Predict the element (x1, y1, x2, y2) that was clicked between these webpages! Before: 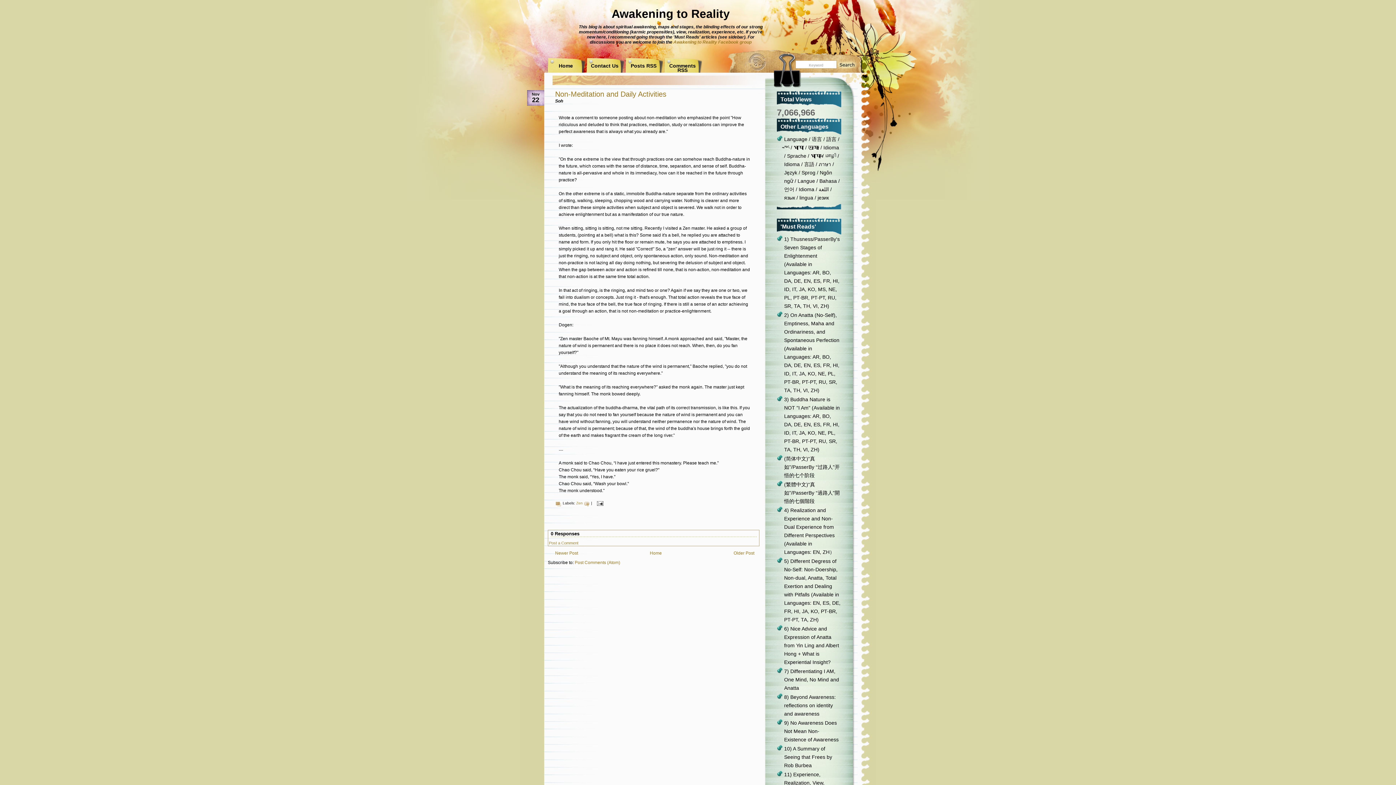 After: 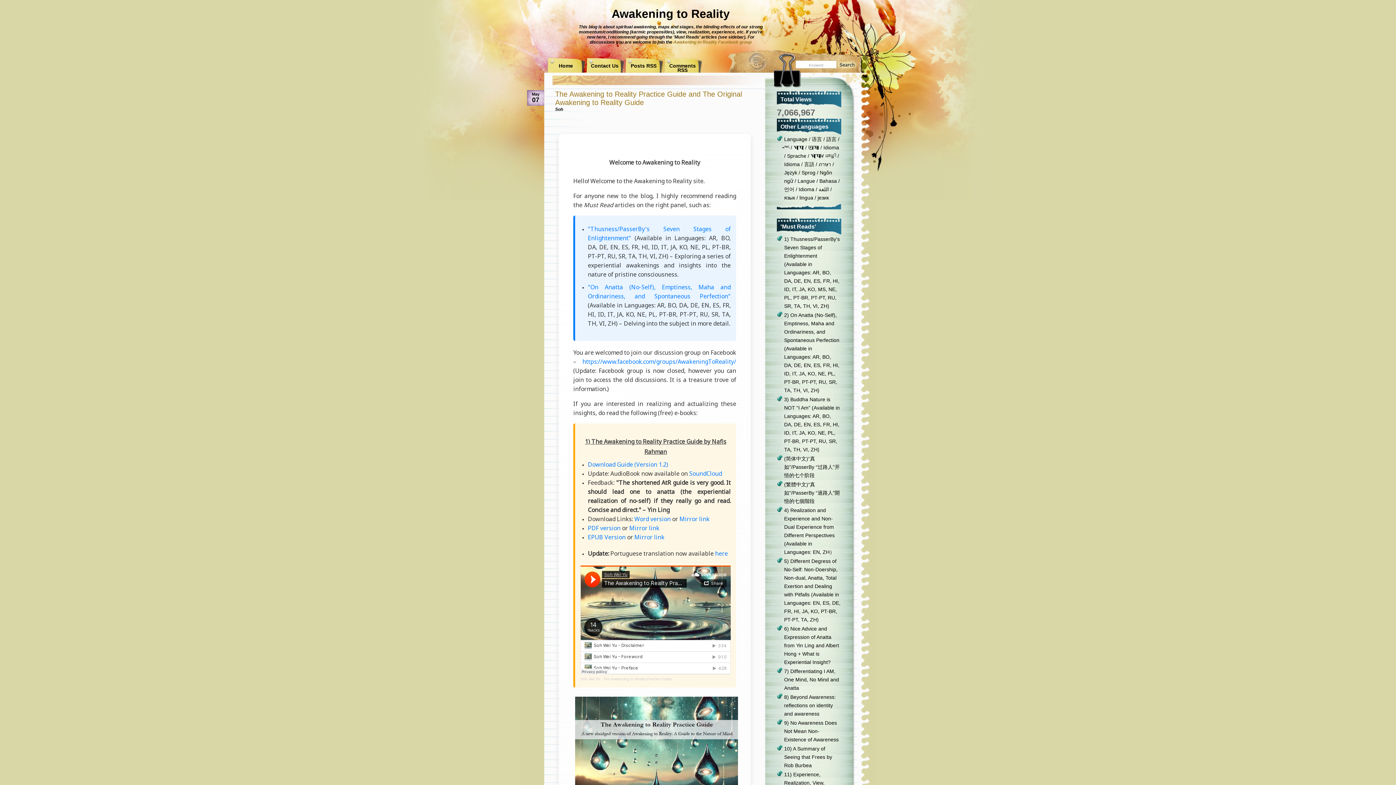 Action: bbox: (650, 550, 662, 556) label: Home